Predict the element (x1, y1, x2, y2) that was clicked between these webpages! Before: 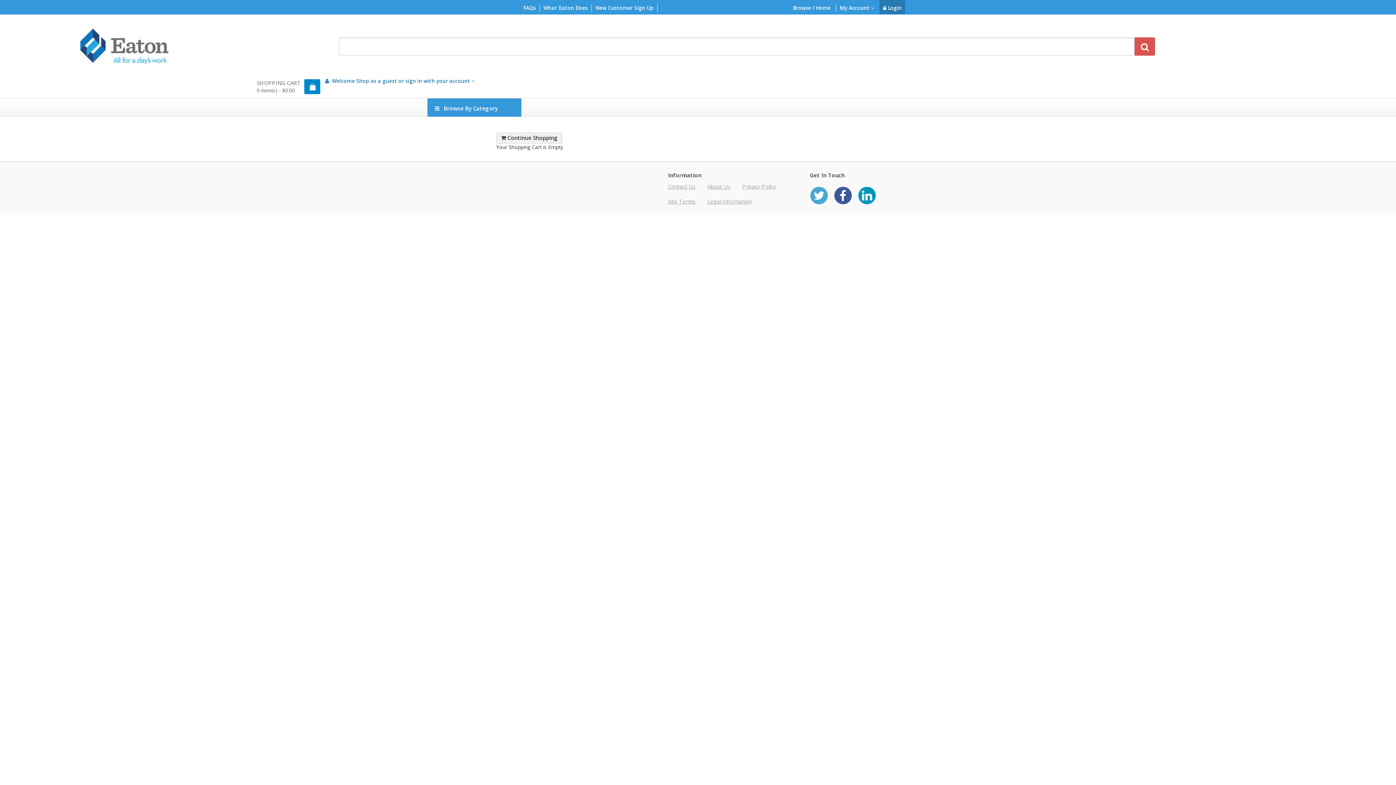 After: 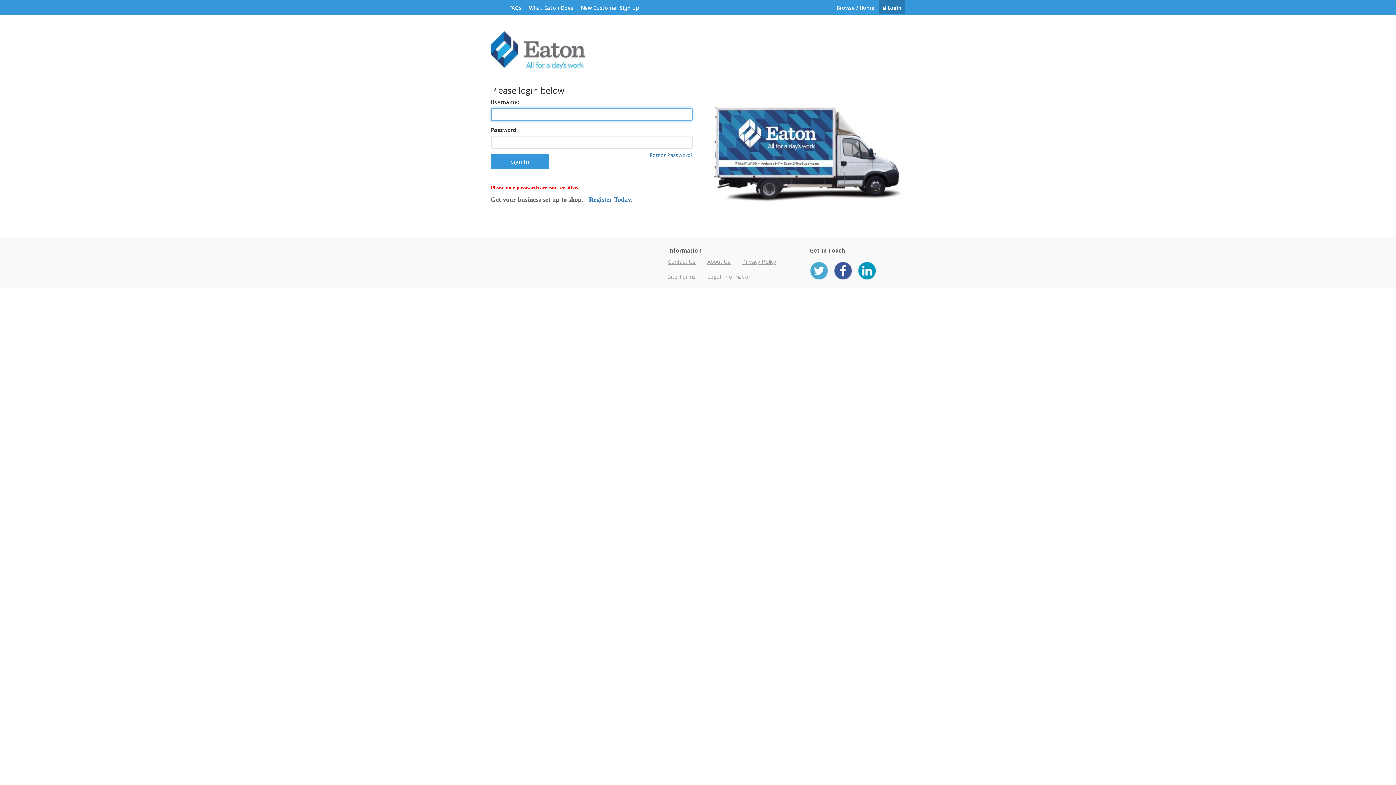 Action: bbox: (879, 0, 905, 14) label:  Login